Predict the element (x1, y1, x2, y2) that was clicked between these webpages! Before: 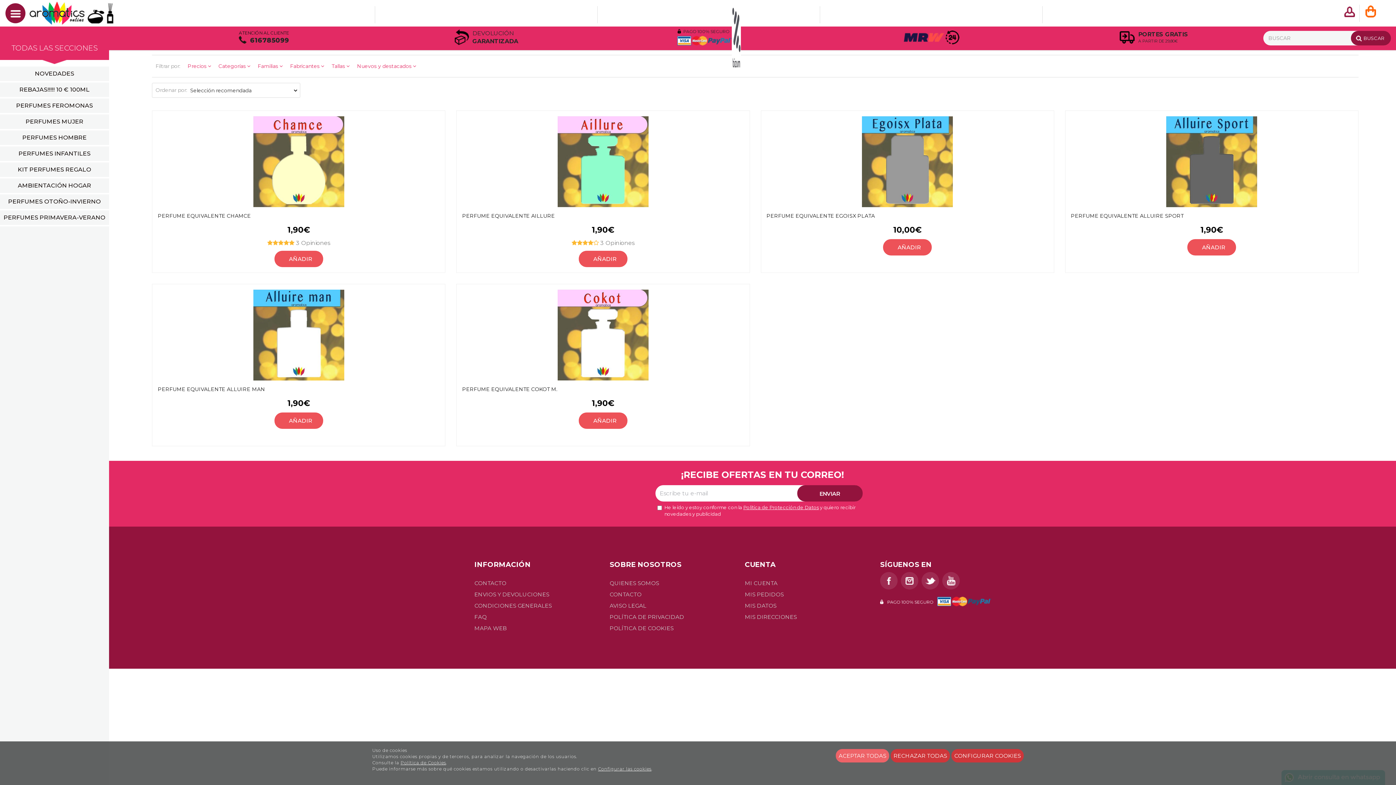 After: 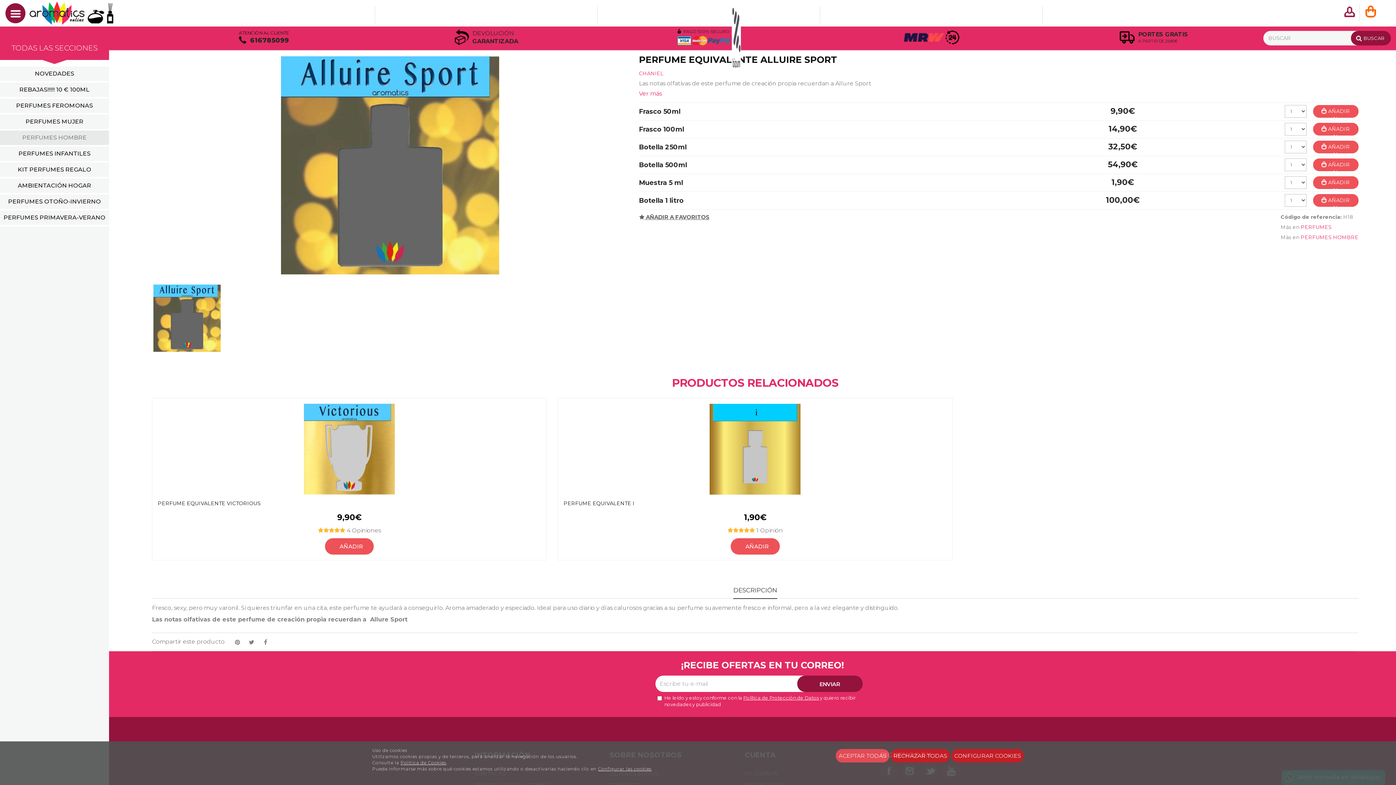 Action: bbox: (1071, 213, 1353, 224) label: PERFUME EQUIVALENTE ALLUIRE SPORT